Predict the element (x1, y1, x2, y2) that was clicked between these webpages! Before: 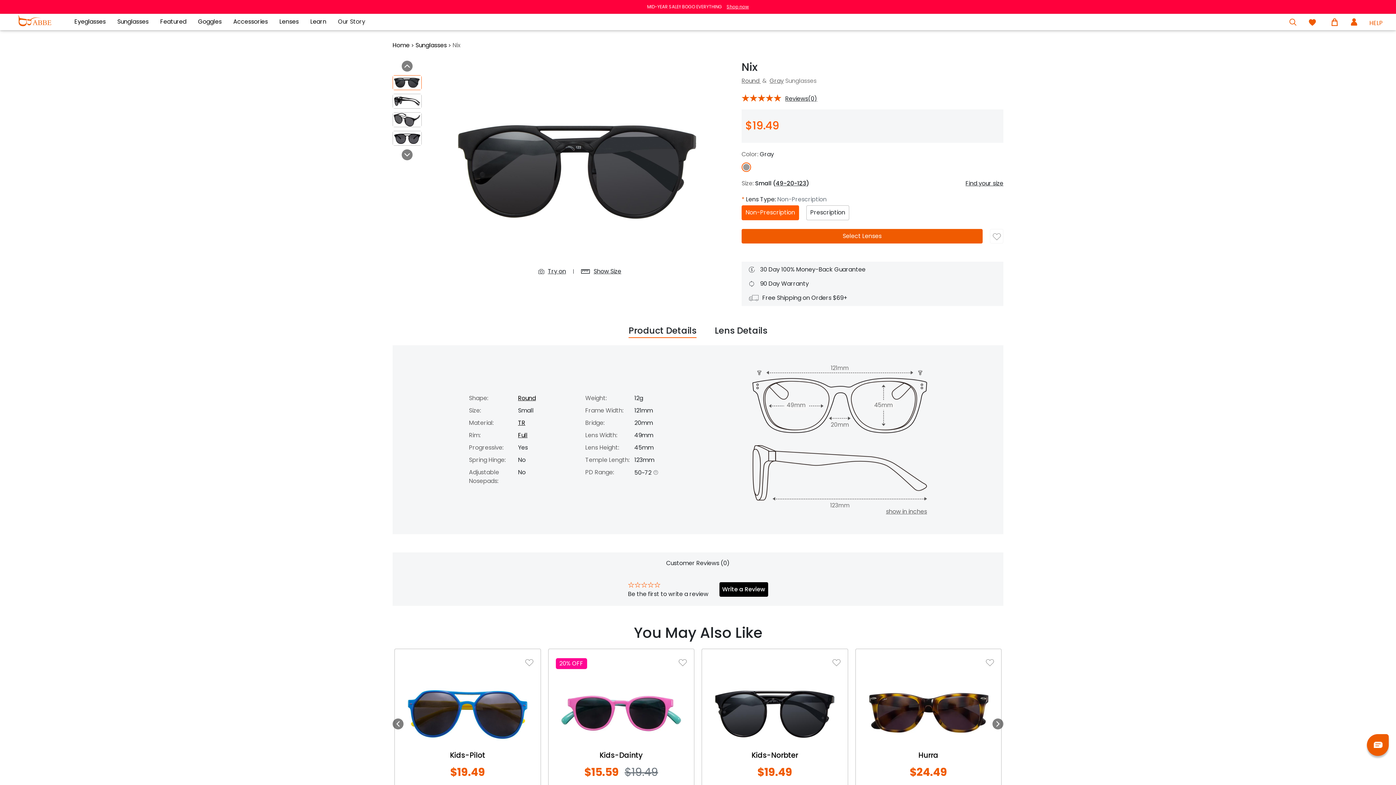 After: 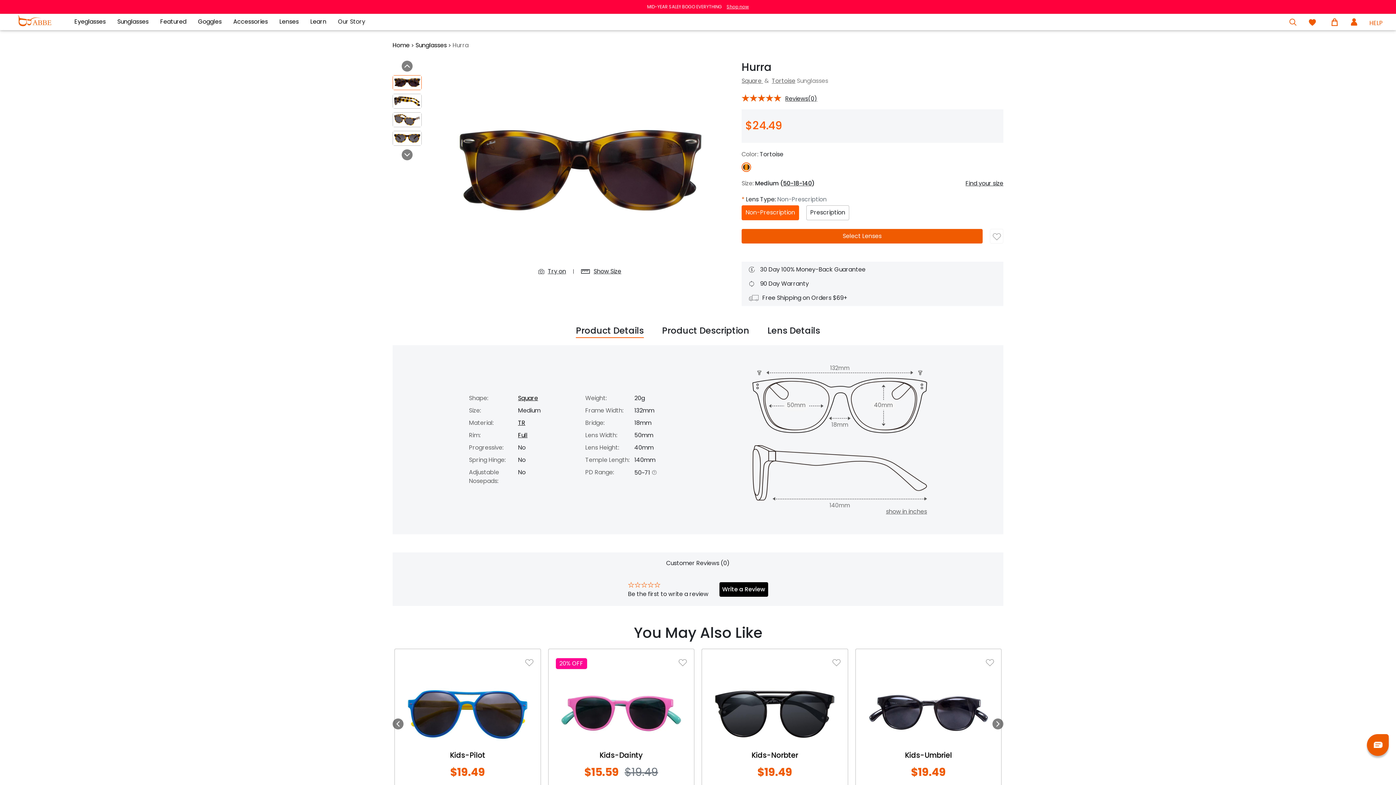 Action: label: Hurra bbox: (863, 750, 994, 761)